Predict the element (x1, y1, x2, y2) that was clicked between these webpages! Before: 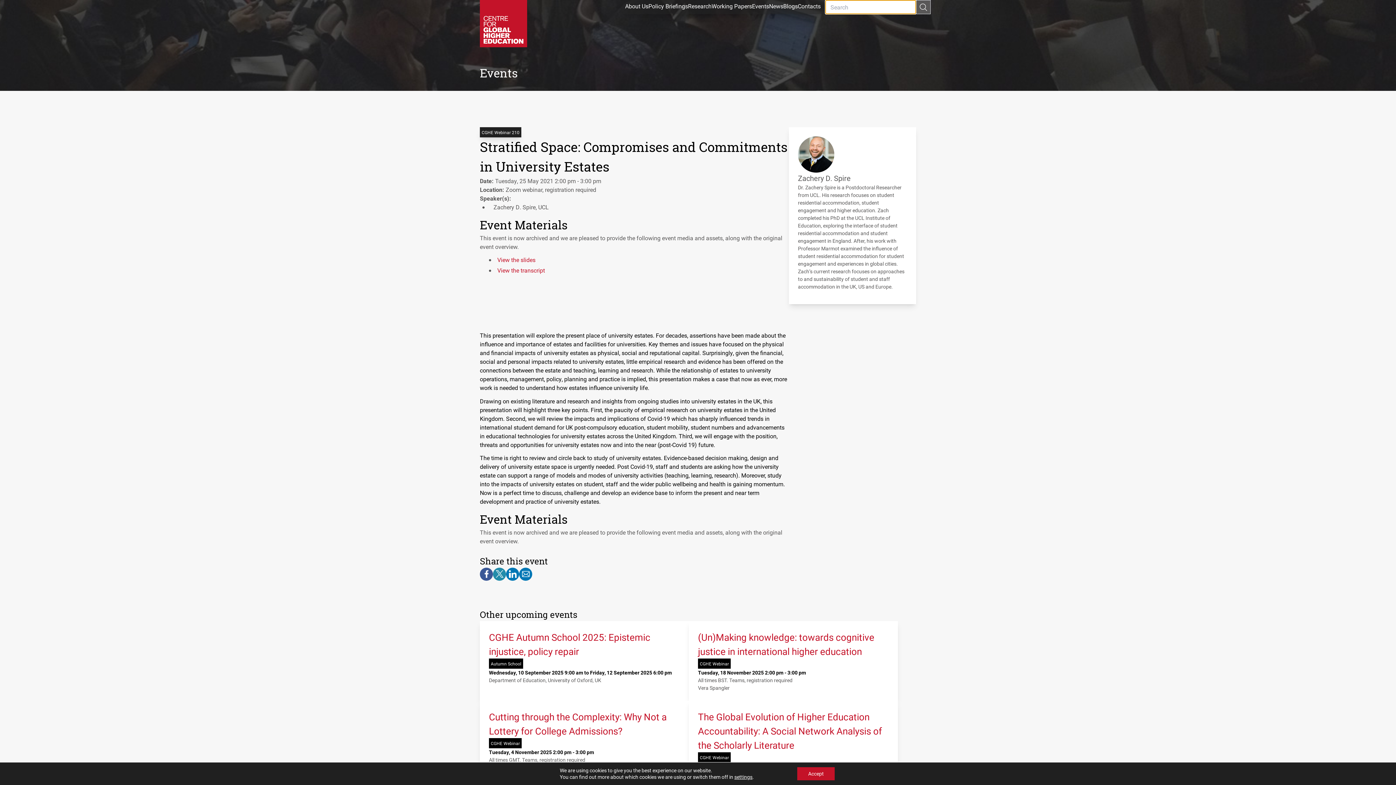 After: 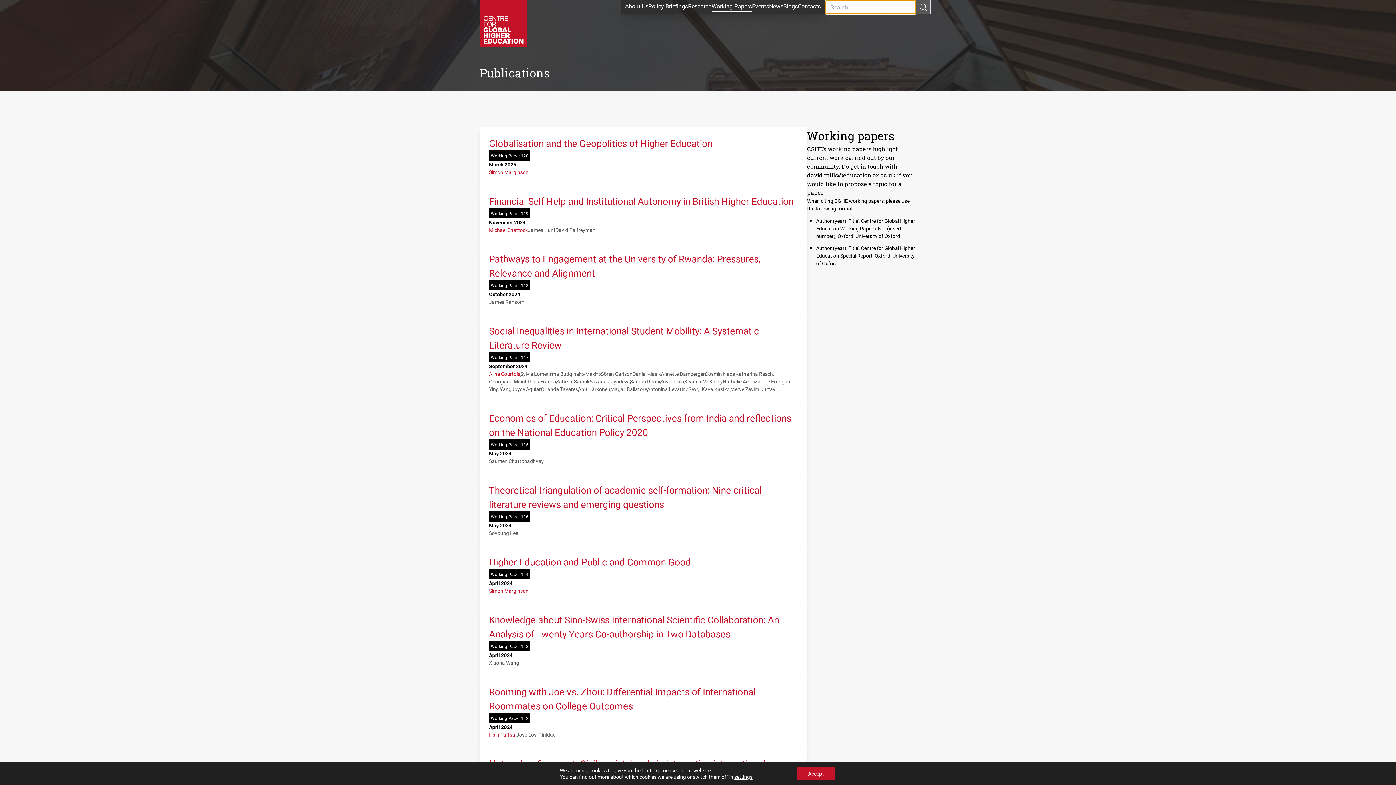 Action: bbox: (711, 2, 752, 9) label: Working Papers